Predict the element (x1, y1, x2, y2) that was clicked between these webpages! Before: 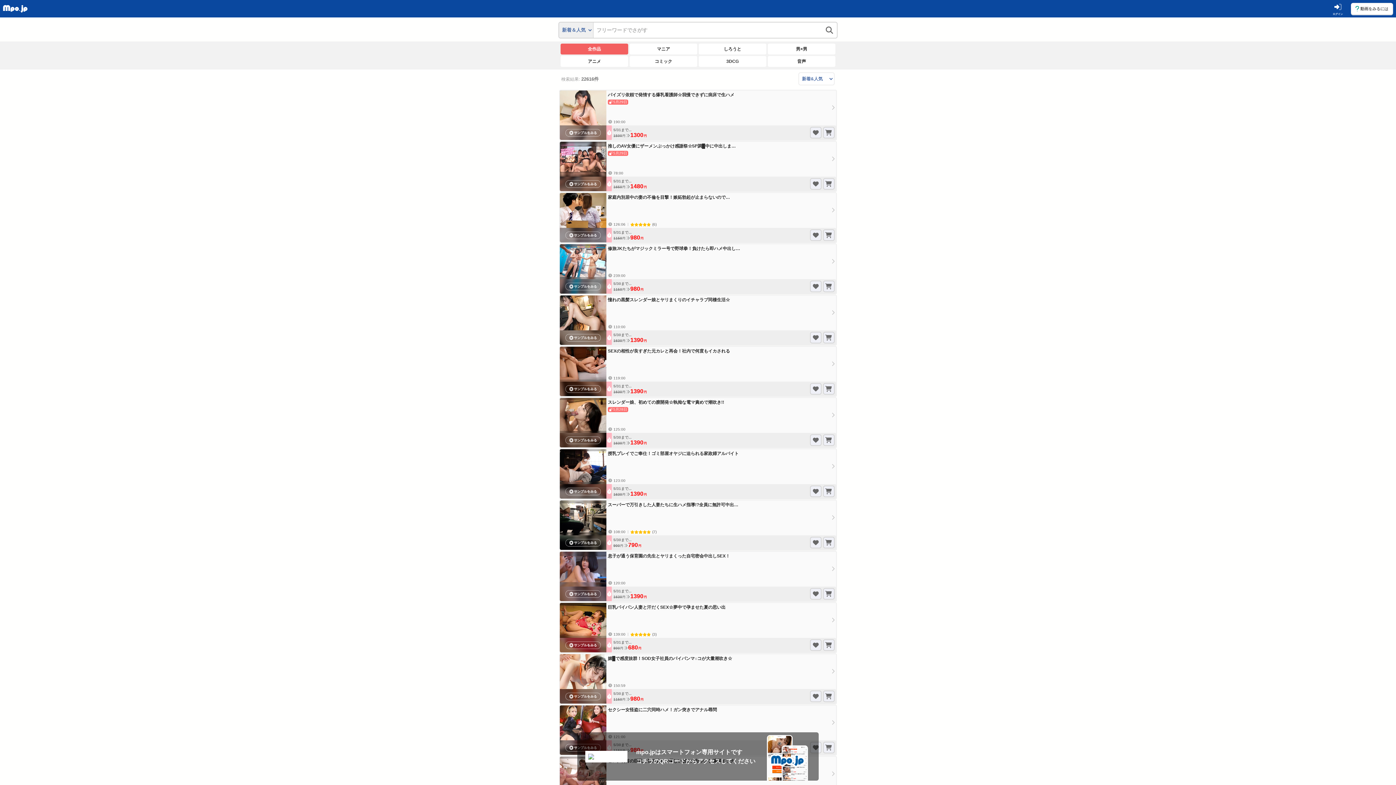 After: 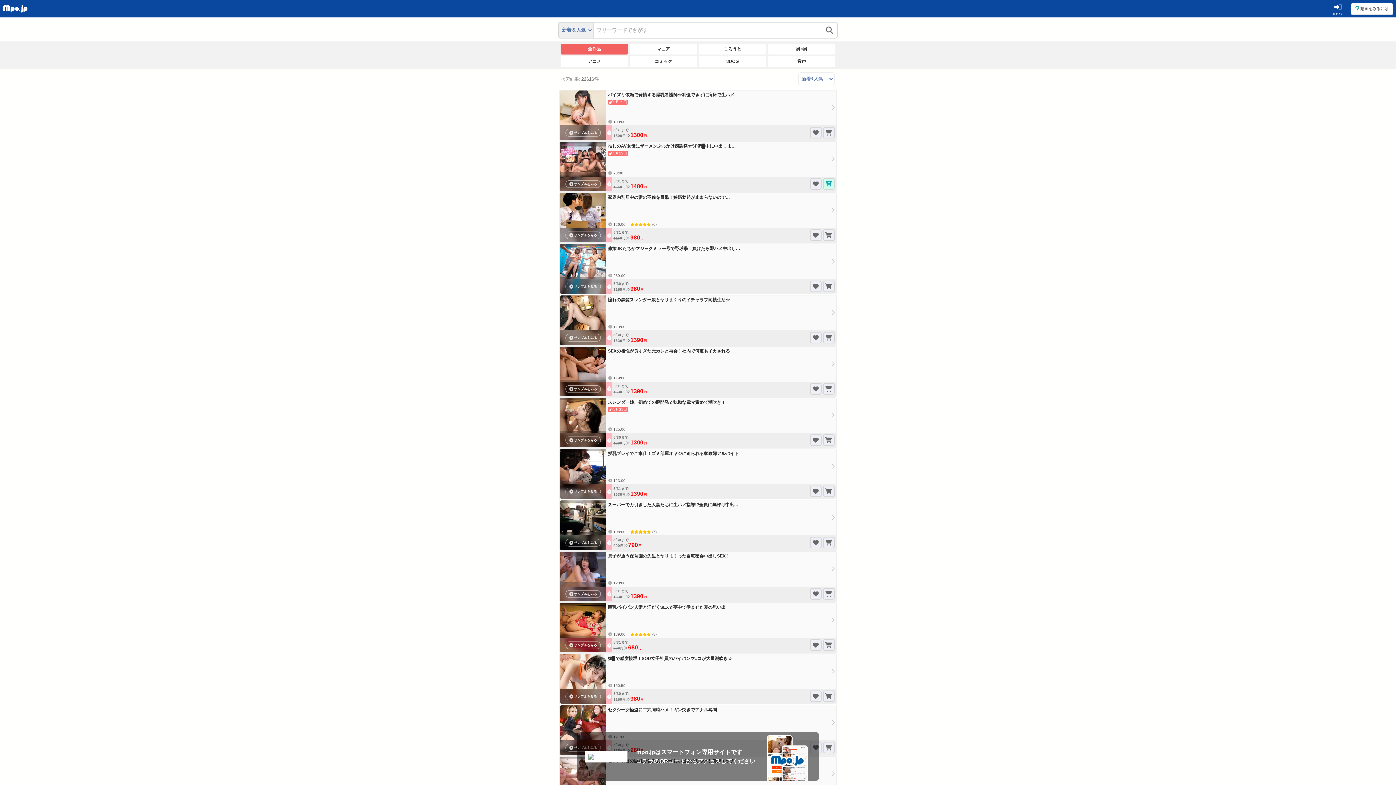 Action: bbox: (823, 178, 834, 189)